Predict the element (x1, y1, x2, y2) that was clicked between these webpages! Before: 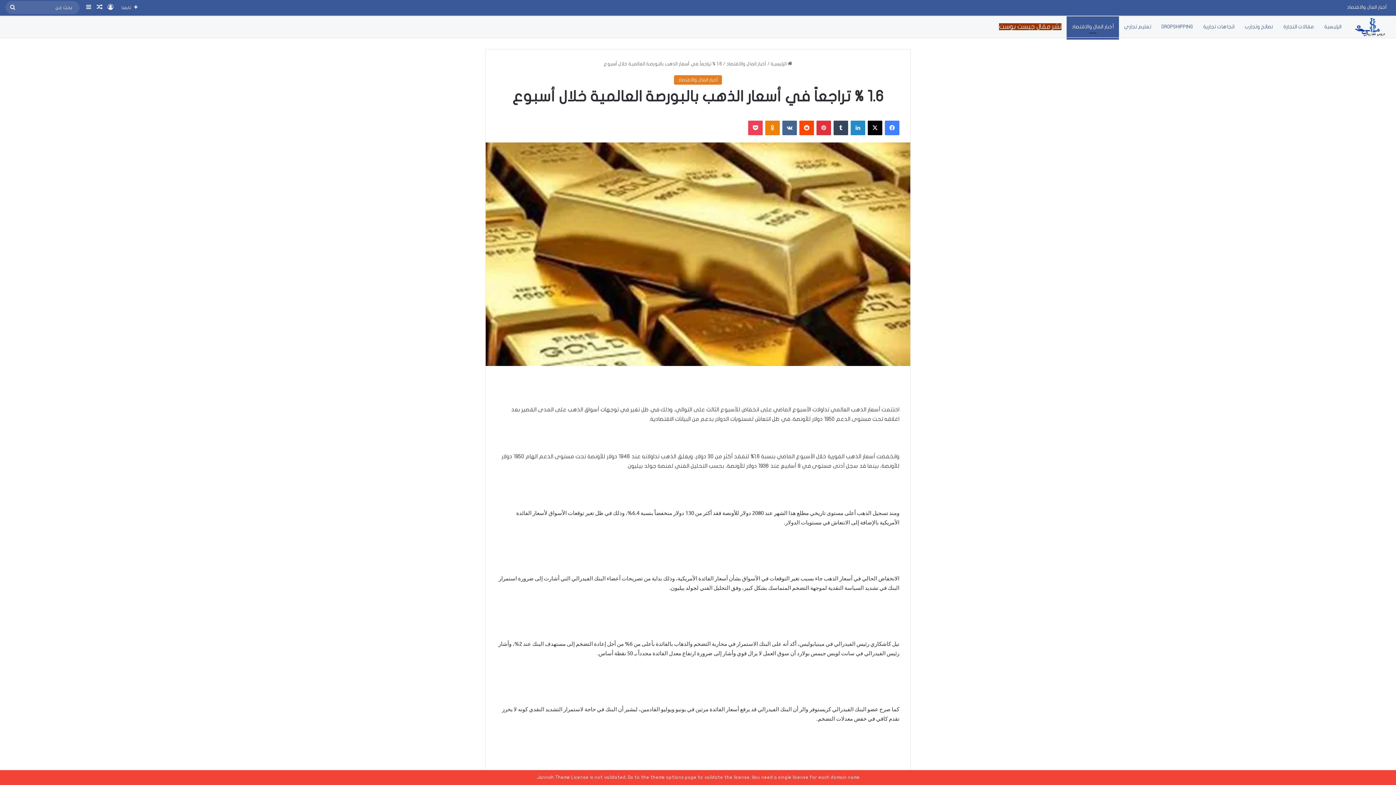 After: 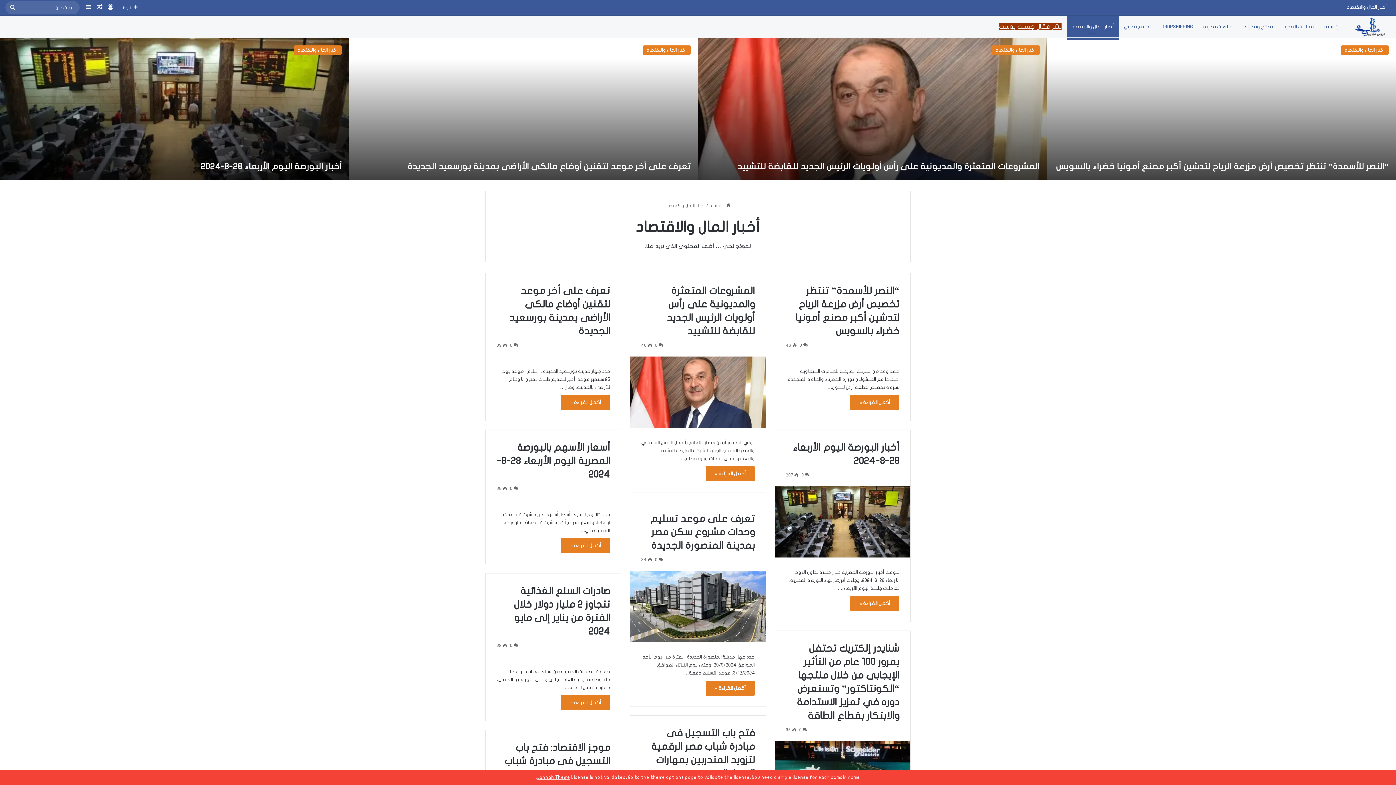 Action: bbox: (1343, 0, 1390, 14) label: أخبار المال والاقتصاد